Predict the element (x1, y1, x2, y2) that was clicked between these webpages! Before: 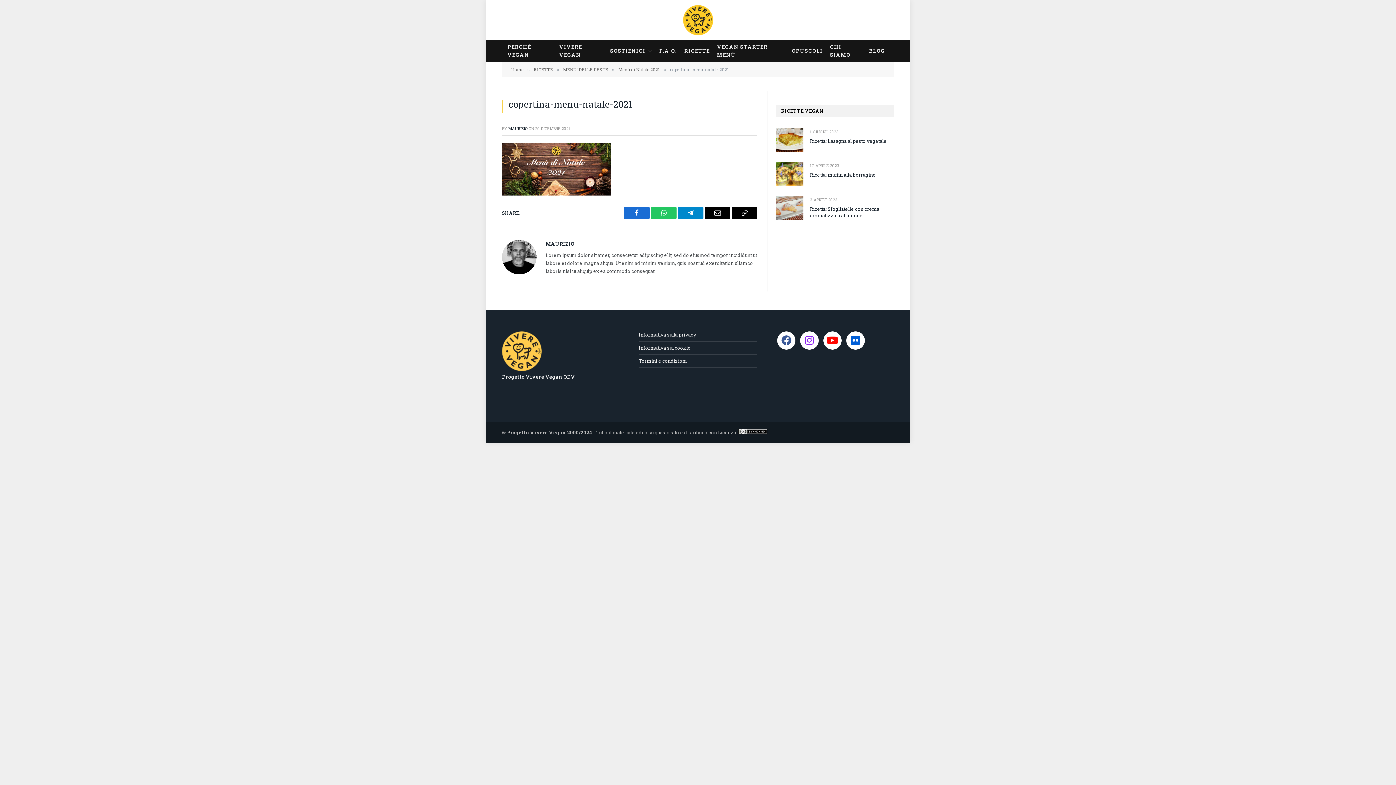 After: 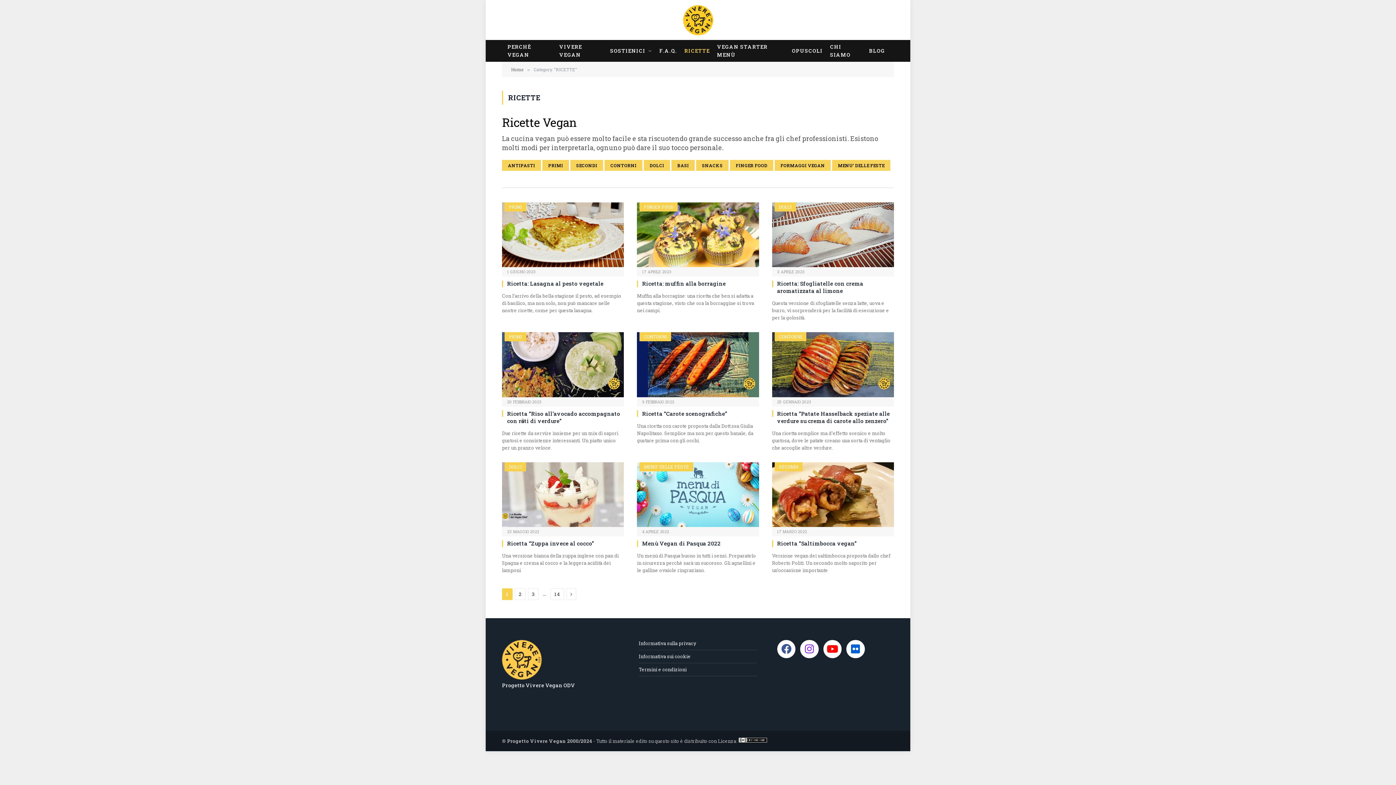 Action: bbox: (533, 66, 553, 72) label: RICETTE